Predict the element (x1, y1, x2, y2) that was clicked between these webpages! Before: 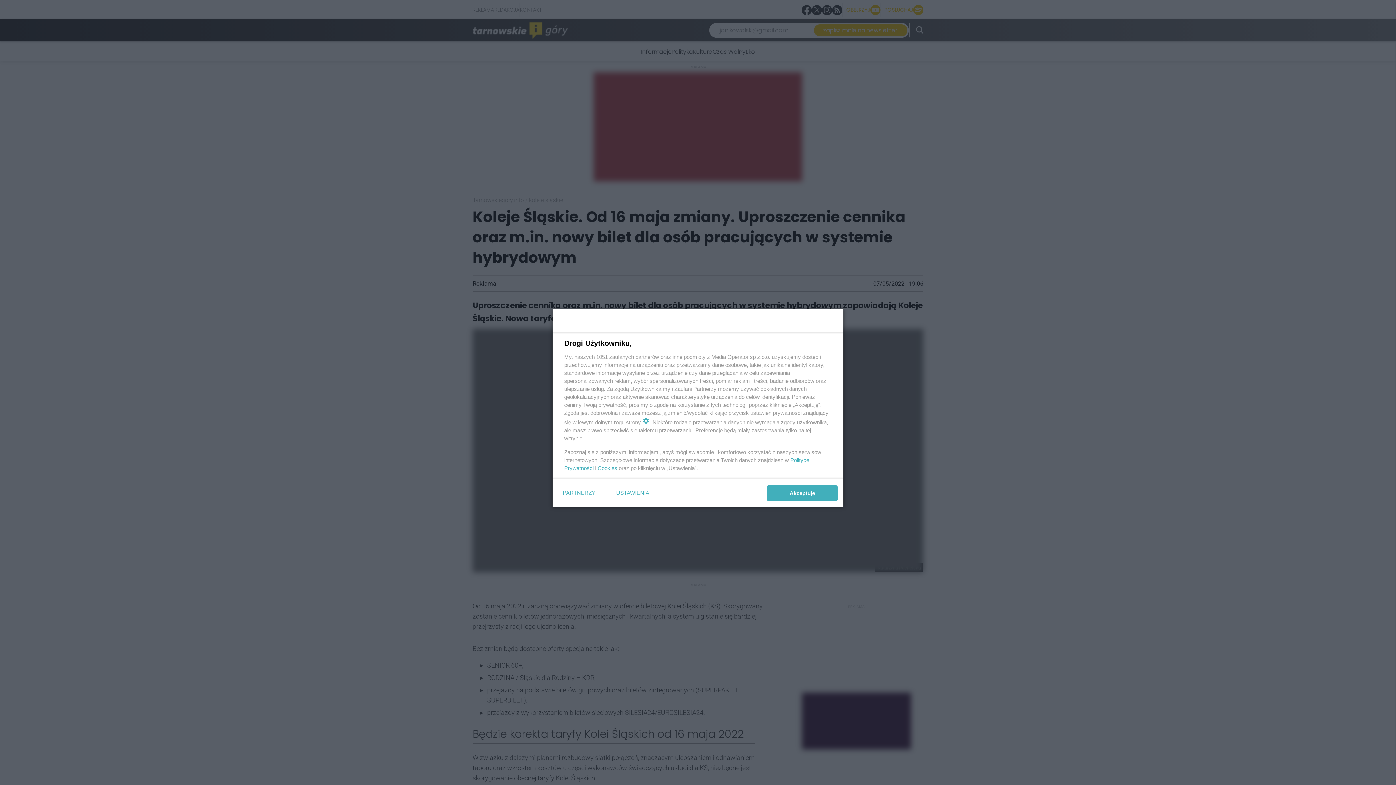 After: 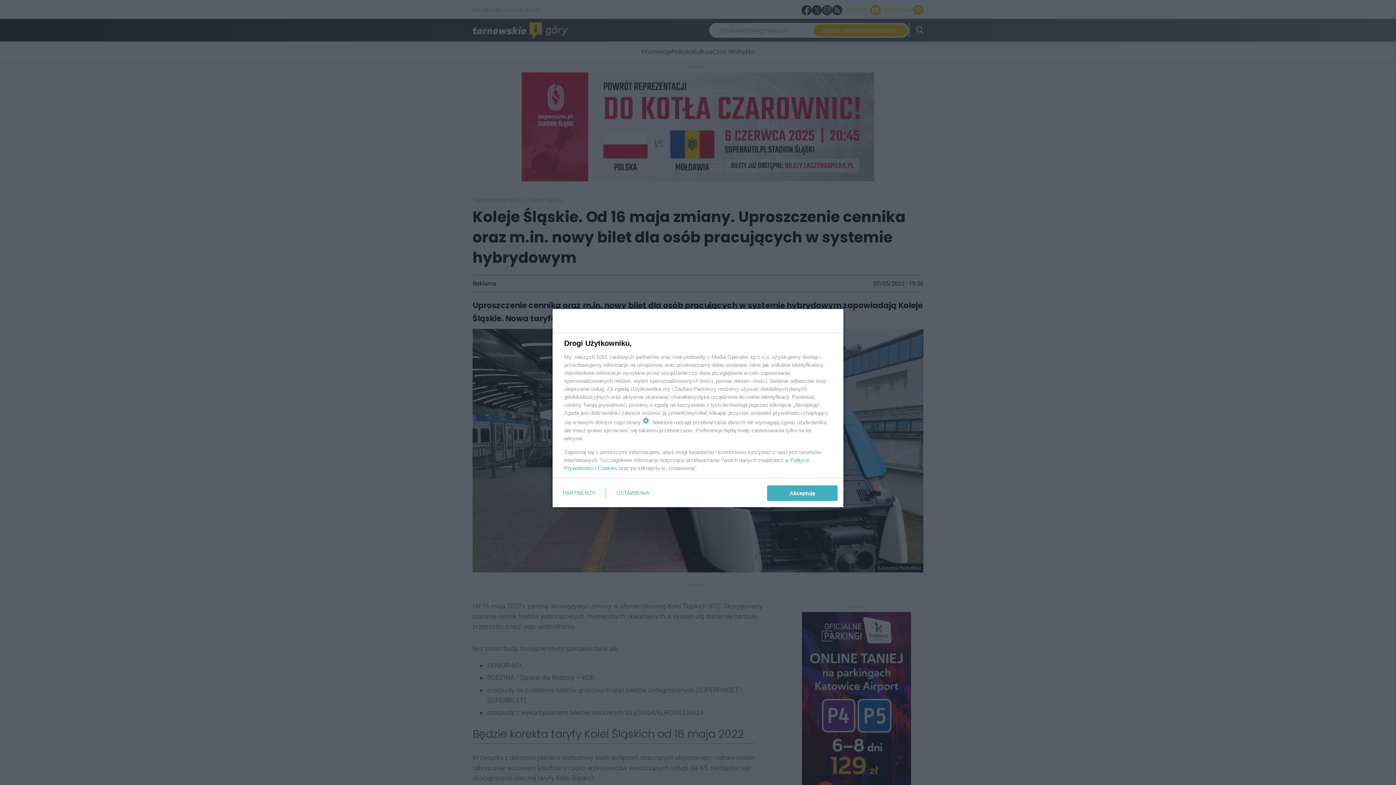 Action: bbox: (597, 465, 617, 471) label: Cookies